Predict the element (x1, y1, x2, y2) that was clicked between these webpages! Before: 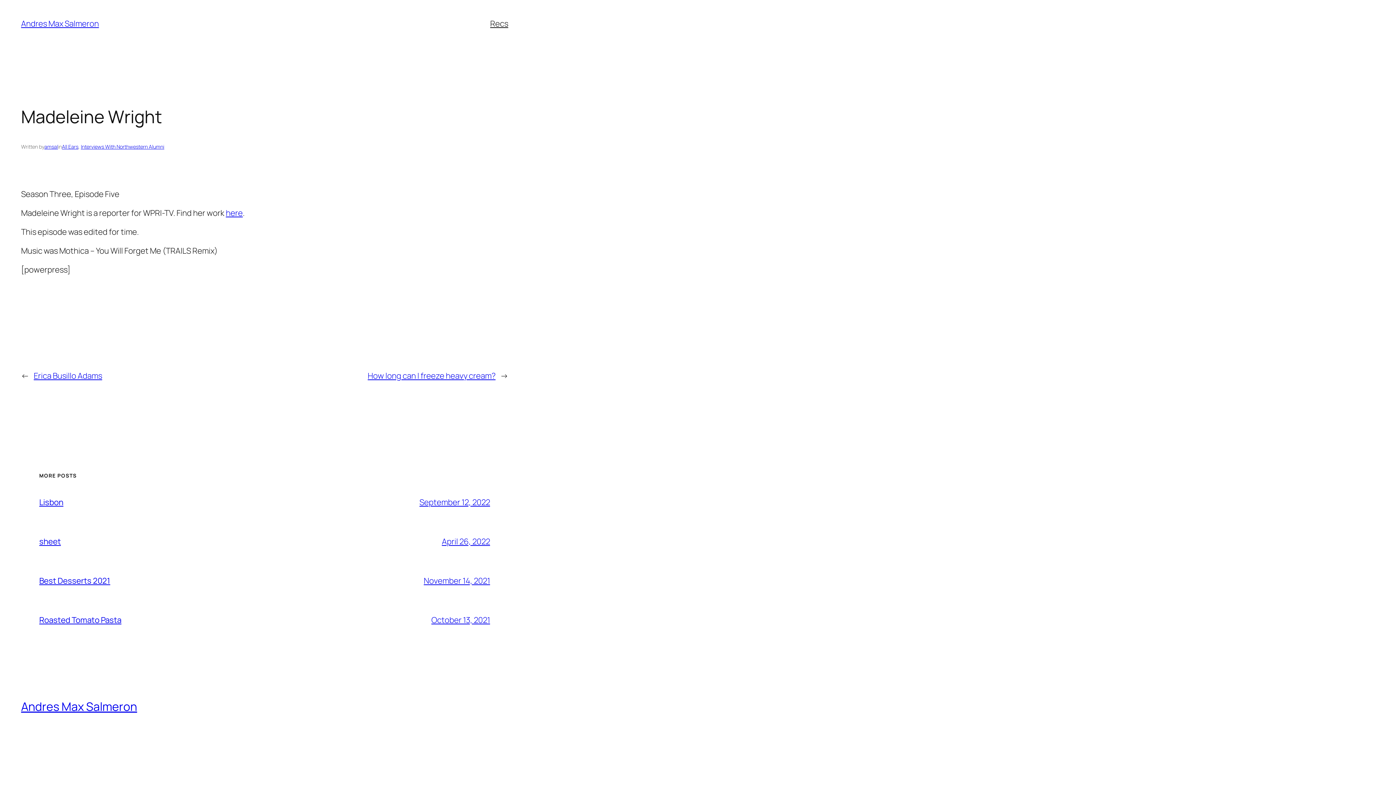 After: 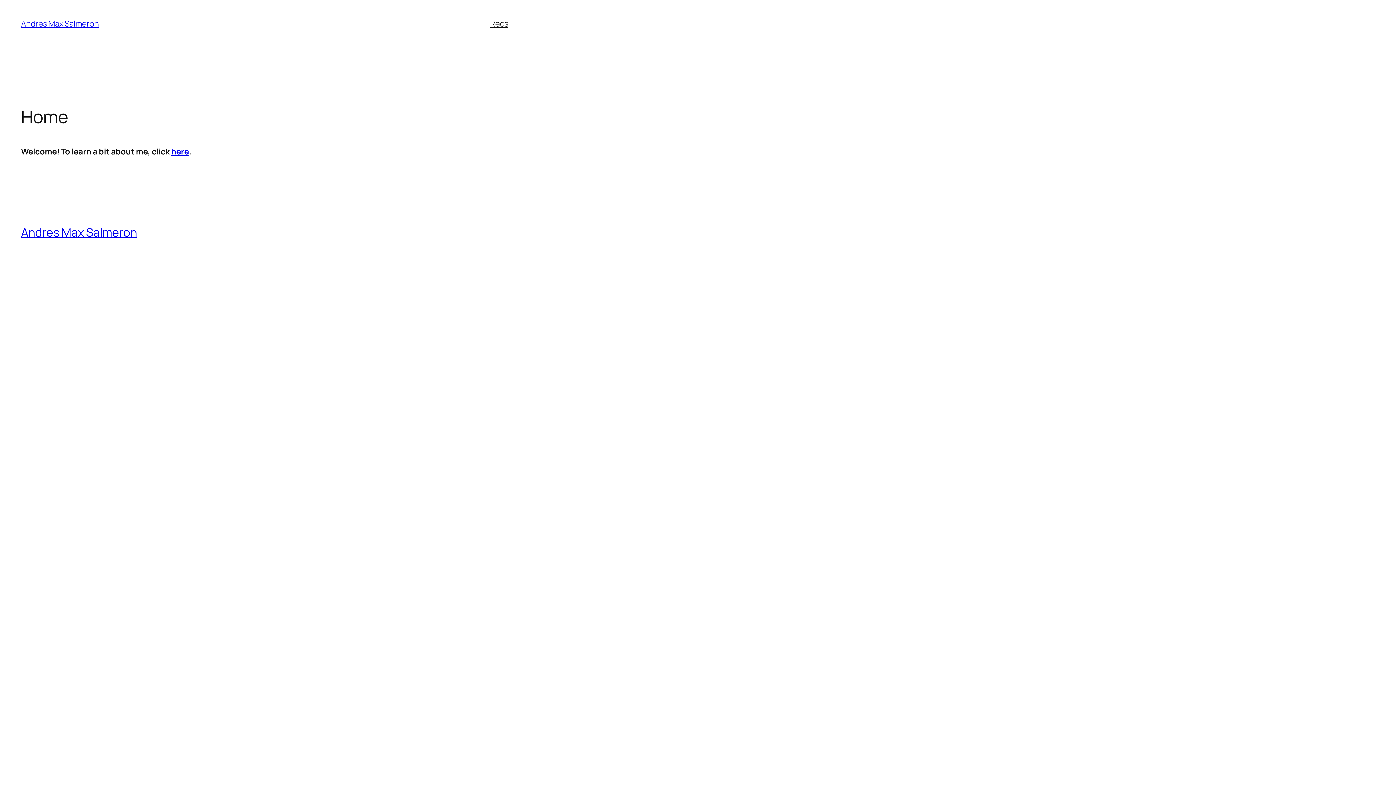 Action: label: Andres Max Salmeron bbox: (21, 698, 137, 714)